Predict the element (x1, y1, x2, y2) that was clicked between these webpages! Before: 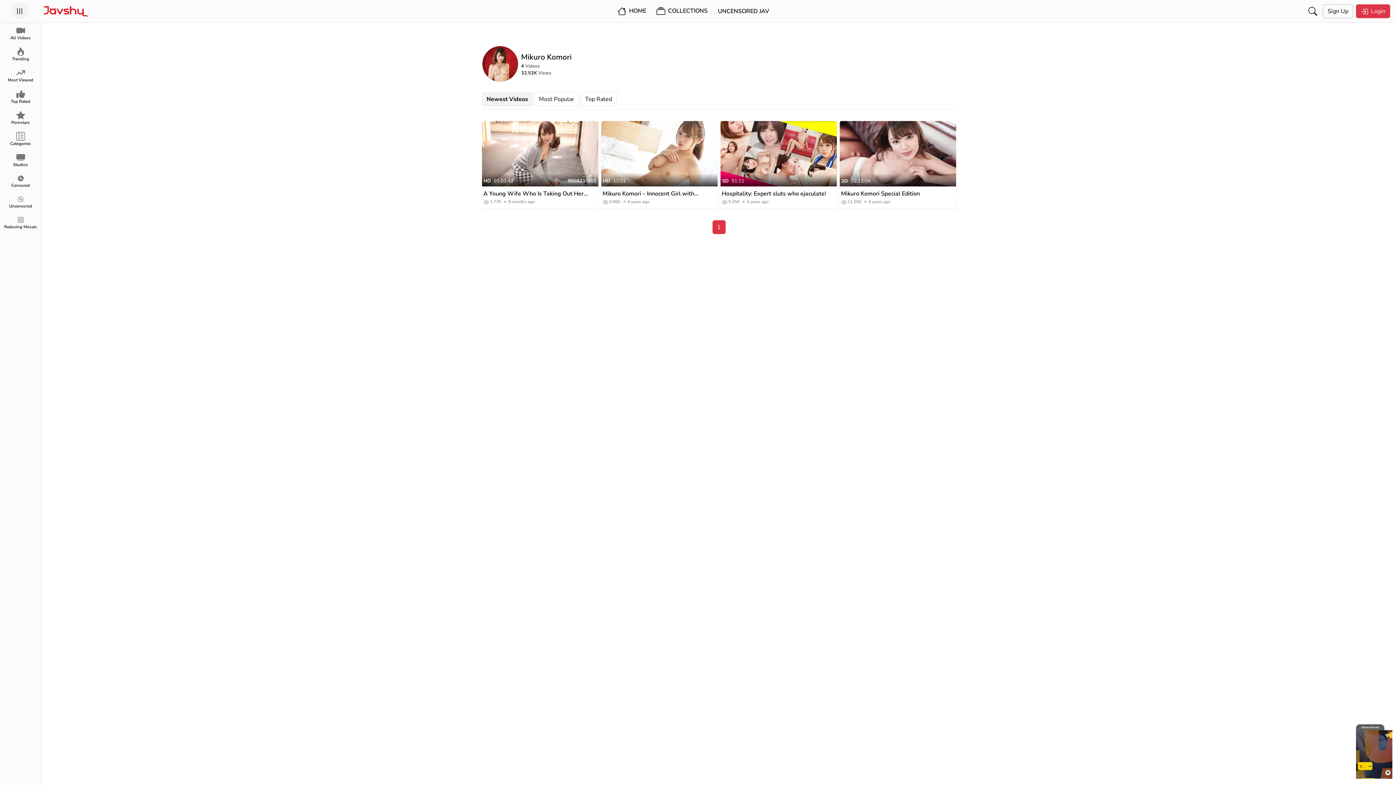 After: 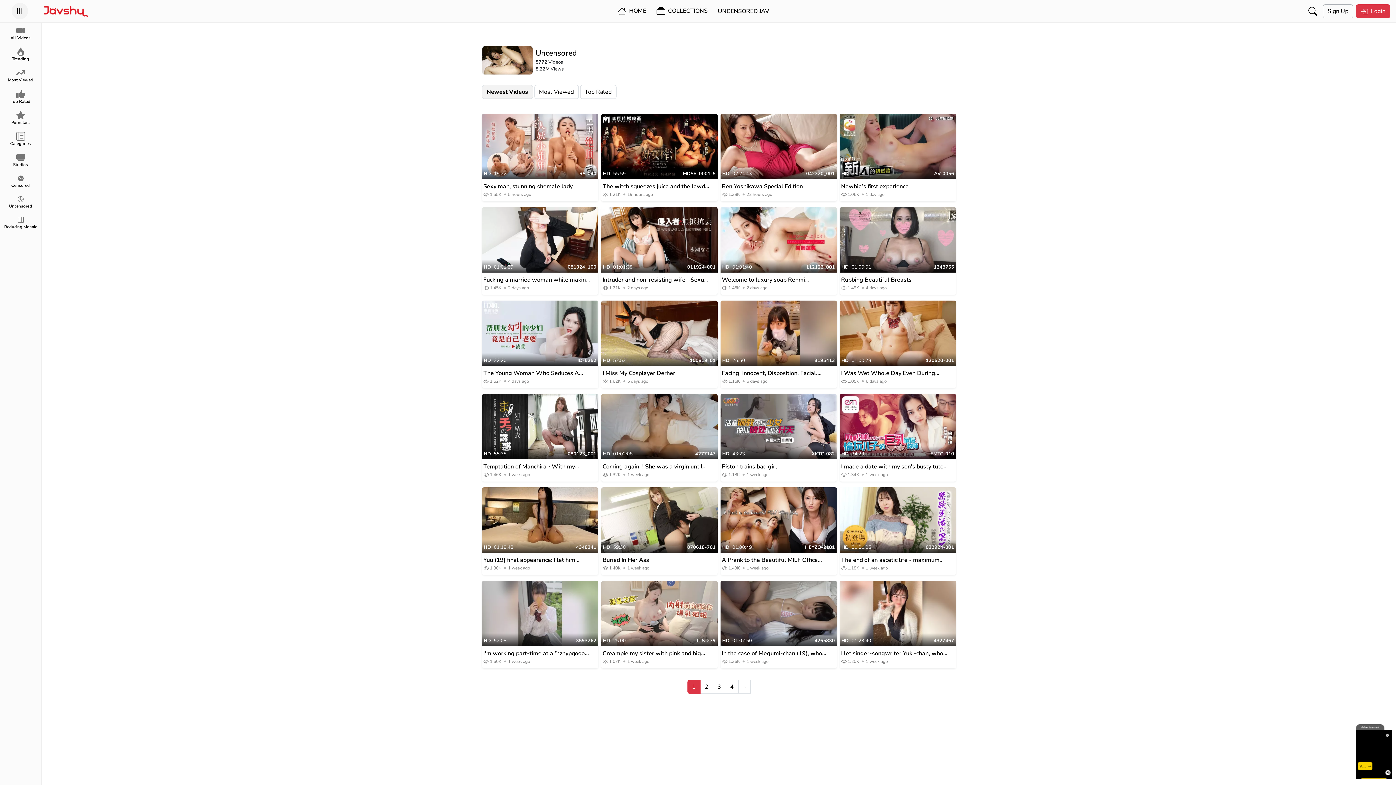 Action: label: Uncensored bbox: (0, 191, 41, 212)